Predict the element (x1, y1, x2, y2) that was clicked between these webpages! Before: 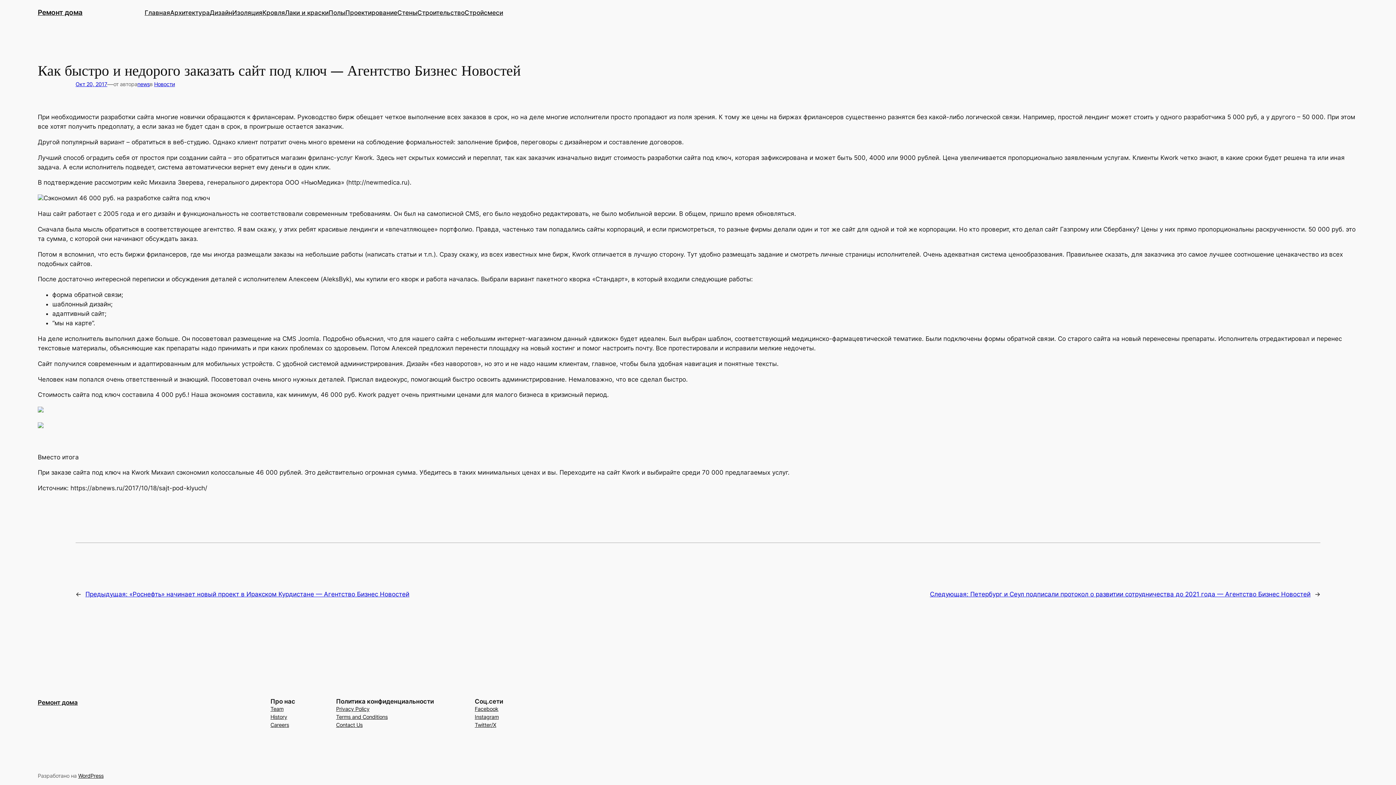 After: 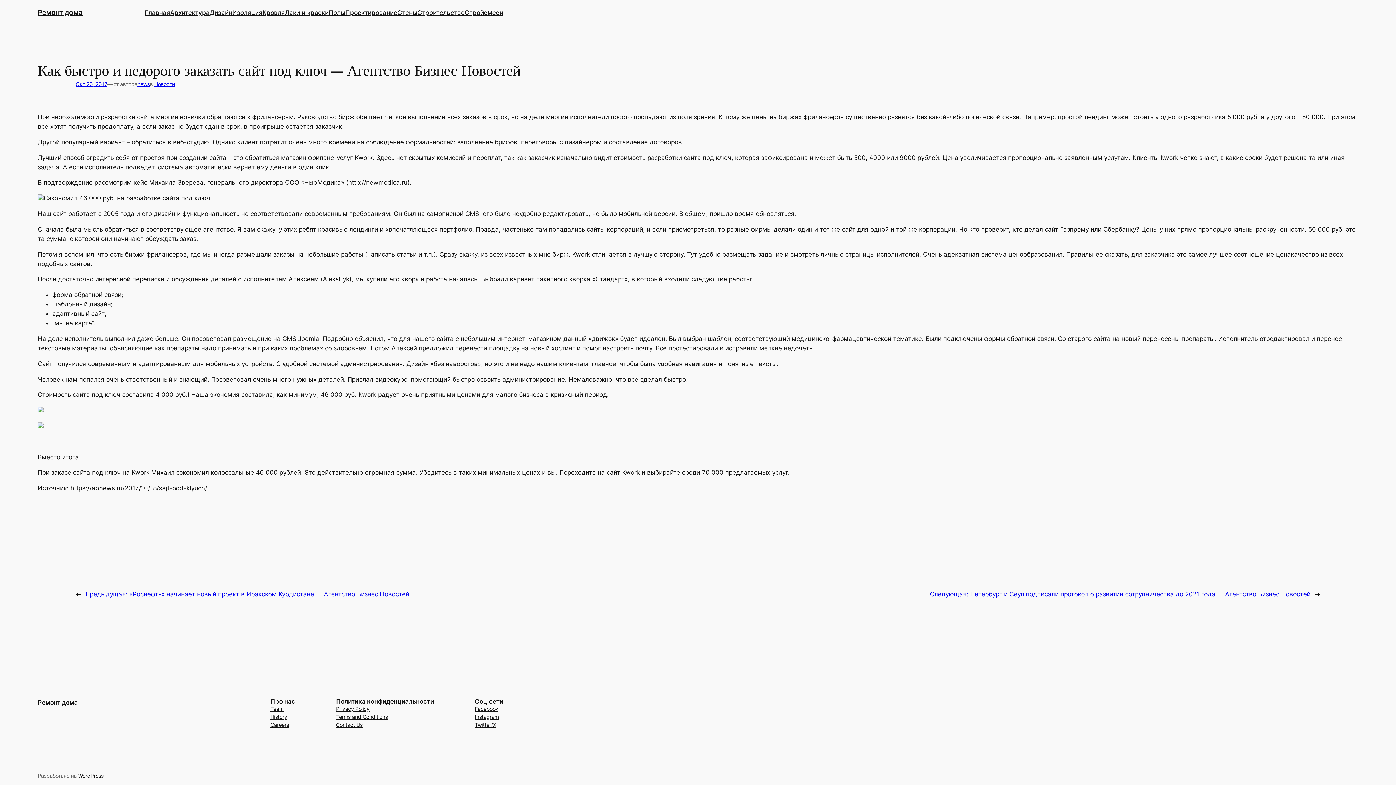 Action: bbox: (474, 713, 498, 721) label: Instagram